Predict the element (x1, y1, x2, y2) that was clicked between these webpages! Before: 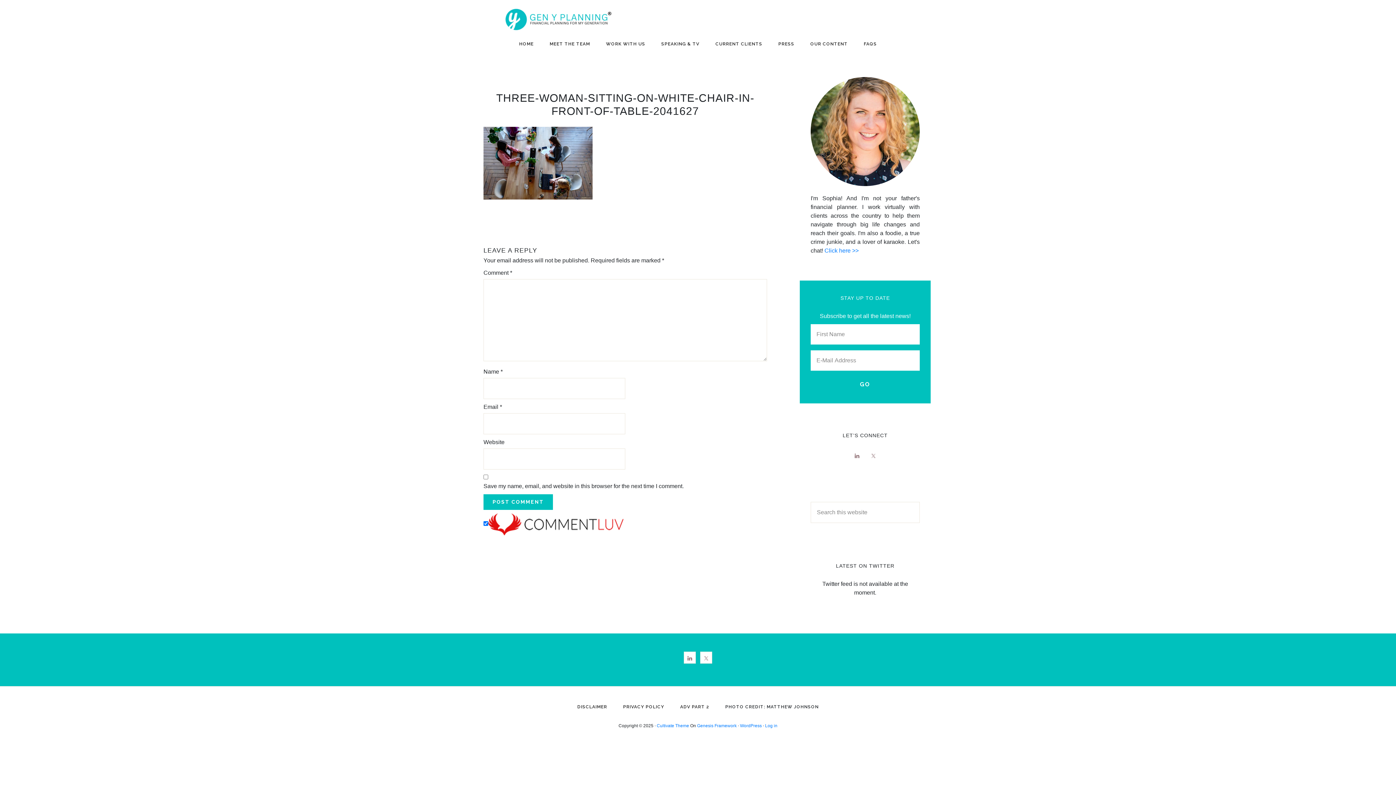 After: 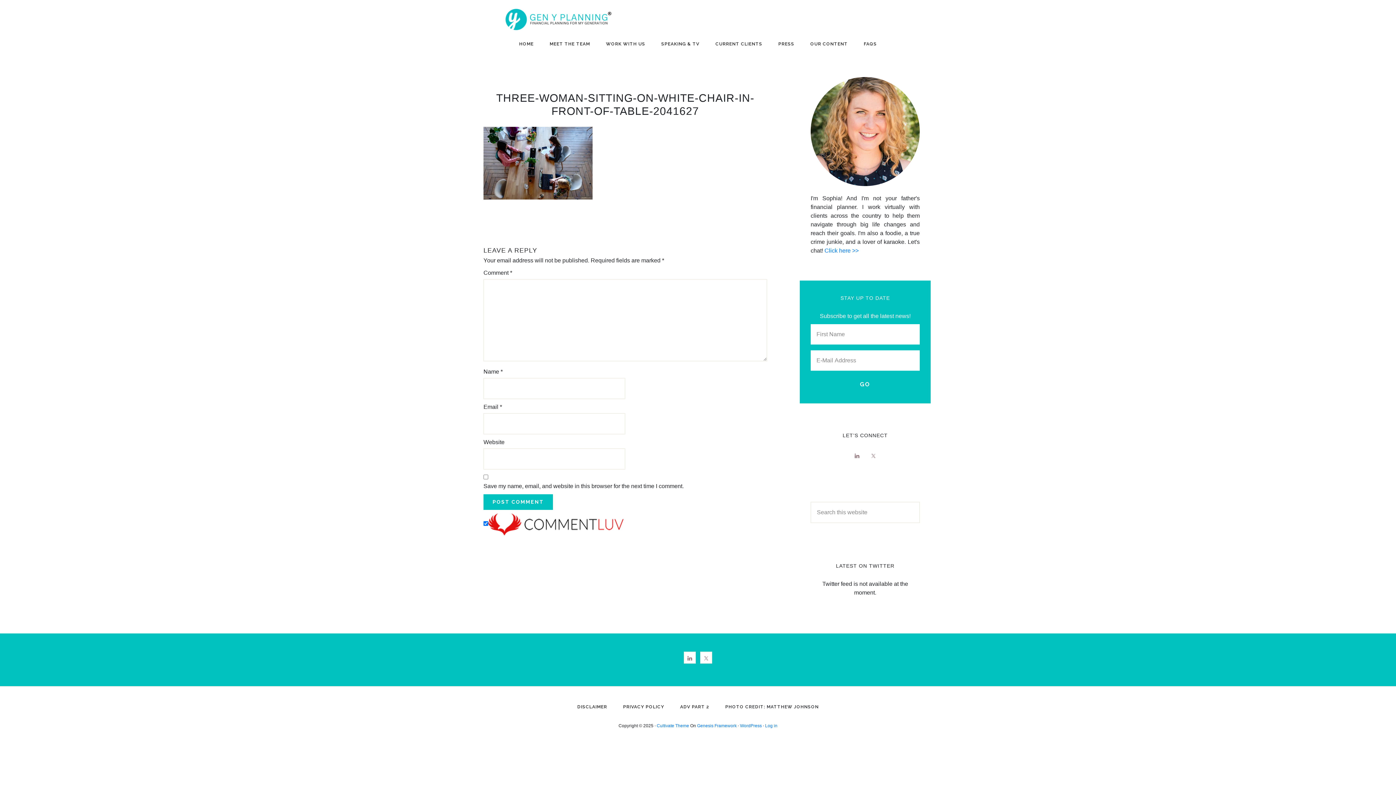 Action: label: PHOTO CREDIT: MATTHEW JOHNSON bbox: (718, 705, 826, 713)